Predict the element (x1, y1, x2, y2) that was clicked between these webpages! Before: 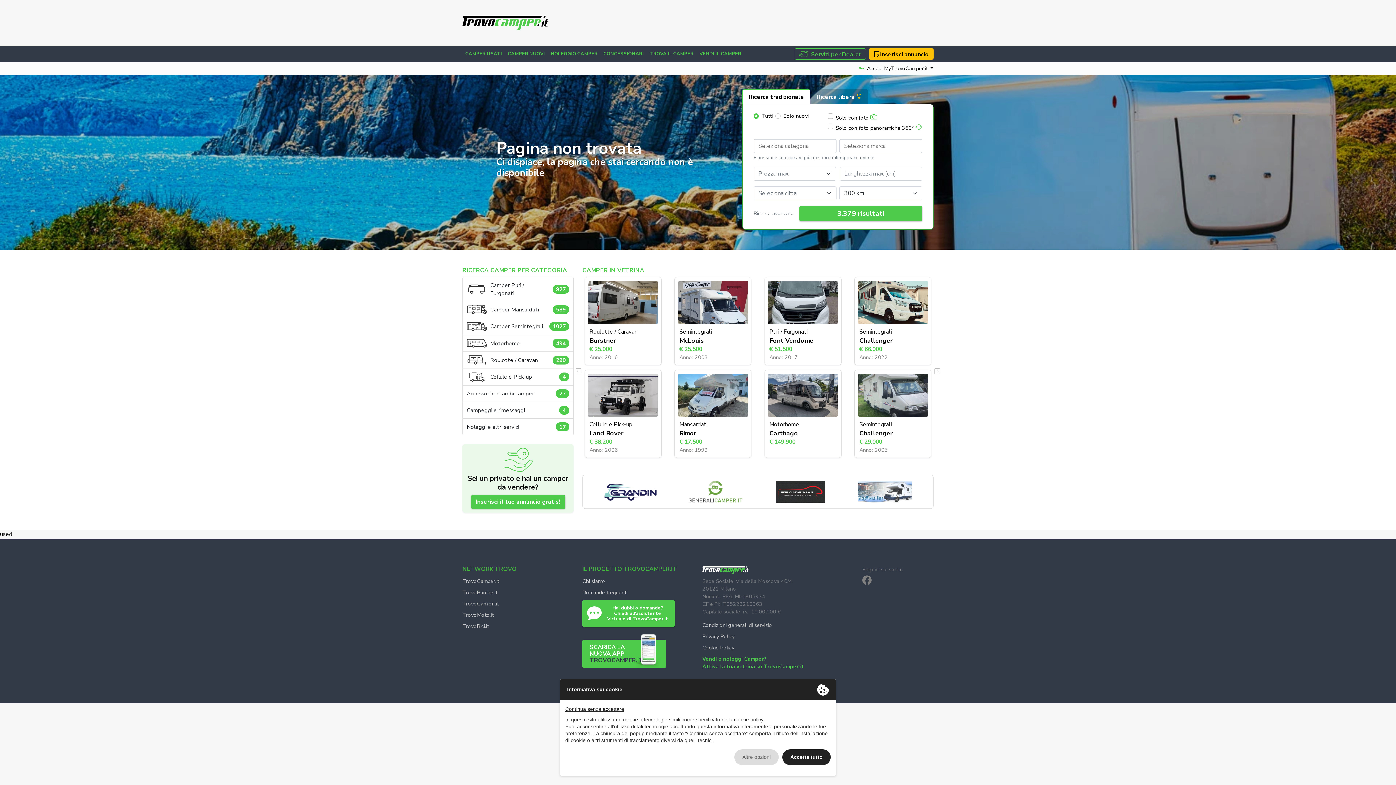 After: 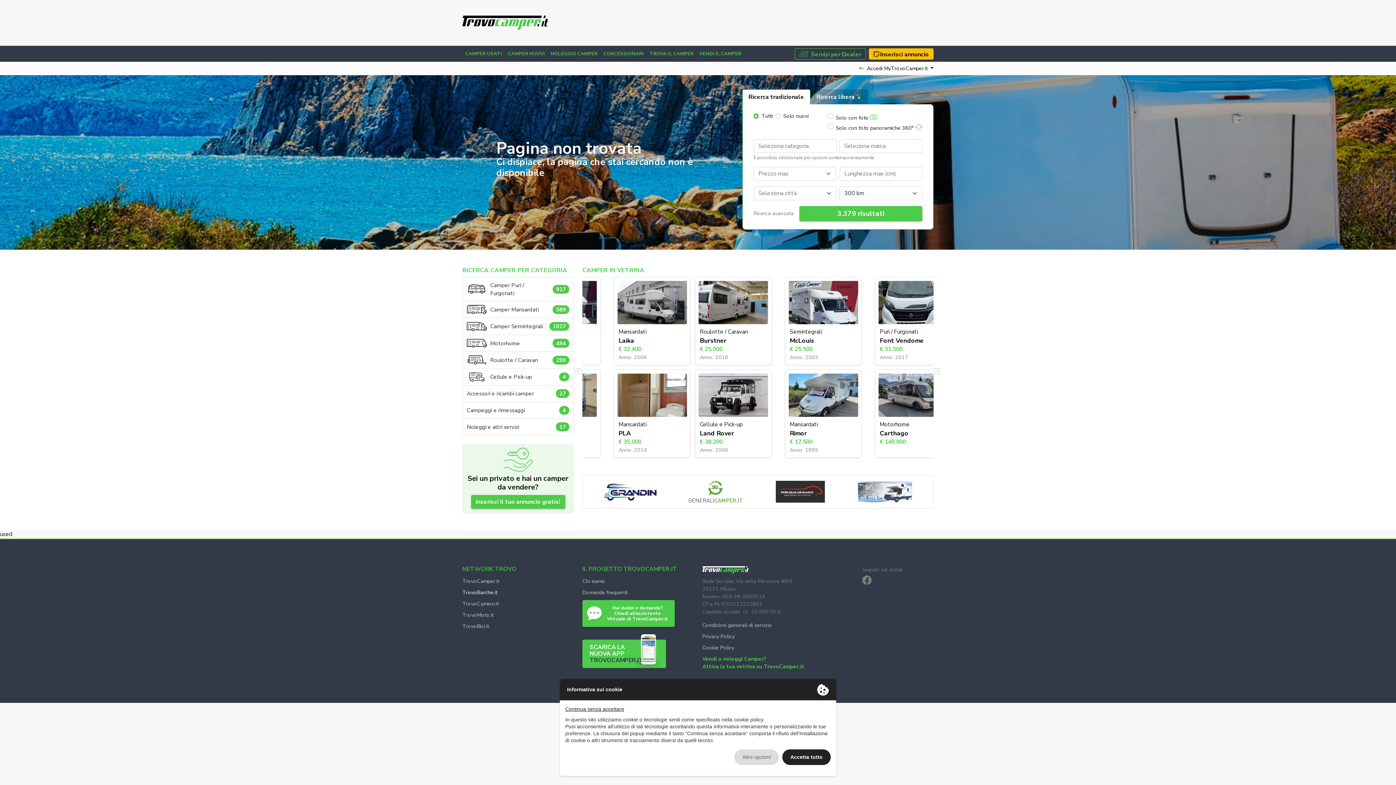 Action: label: TrovoBarche.it bbox: (462, 589, 497, 596)